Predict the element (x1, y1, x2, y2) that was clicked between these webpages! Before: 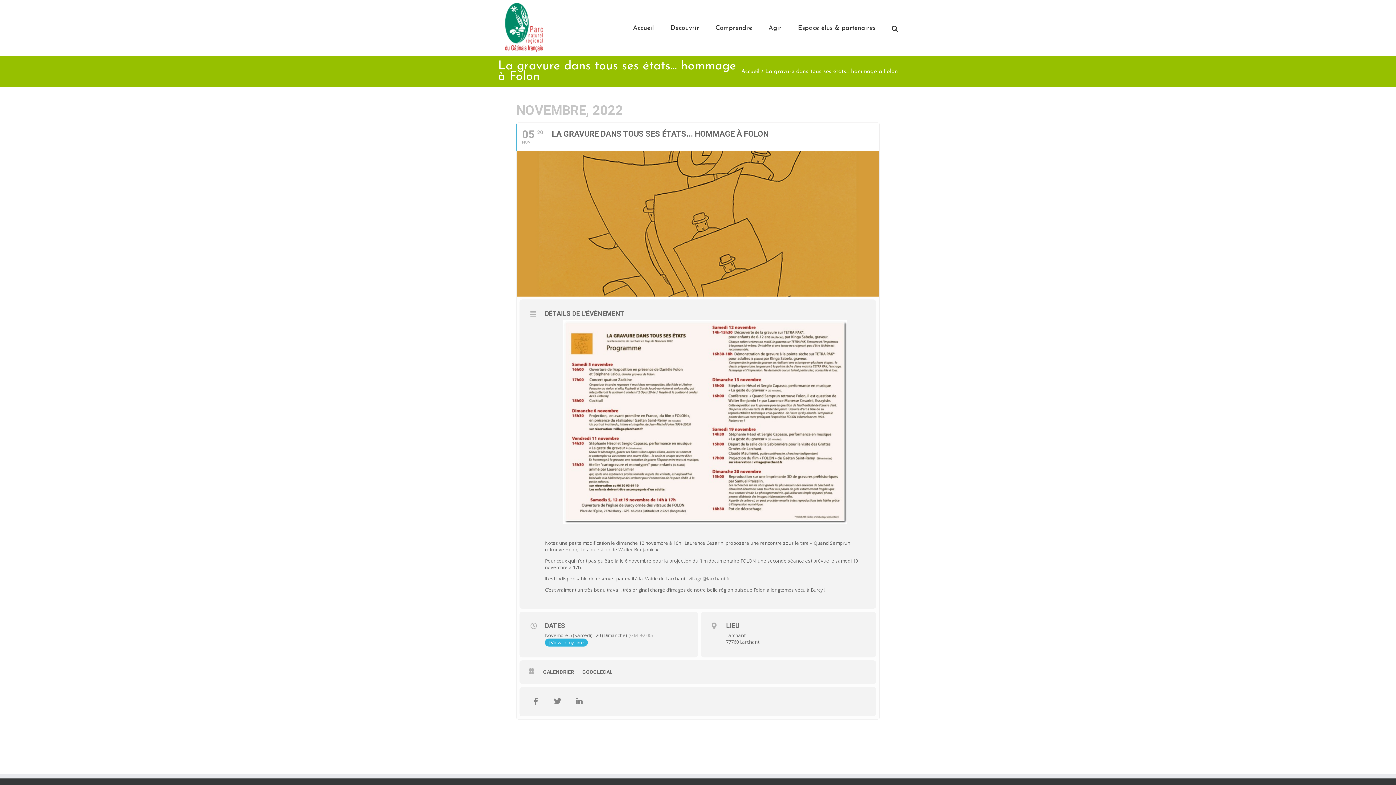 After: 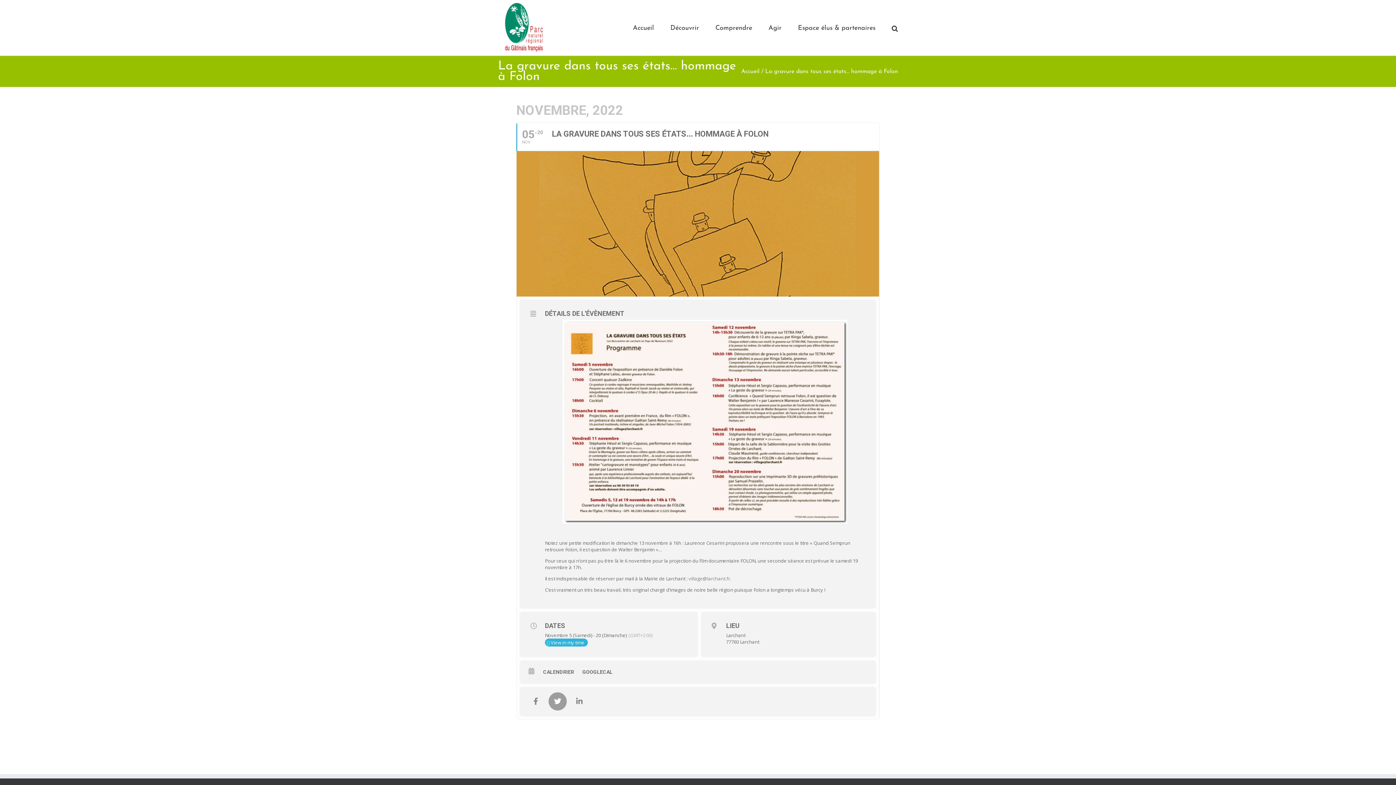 Action: bbox: (548, 692, 566, 710)